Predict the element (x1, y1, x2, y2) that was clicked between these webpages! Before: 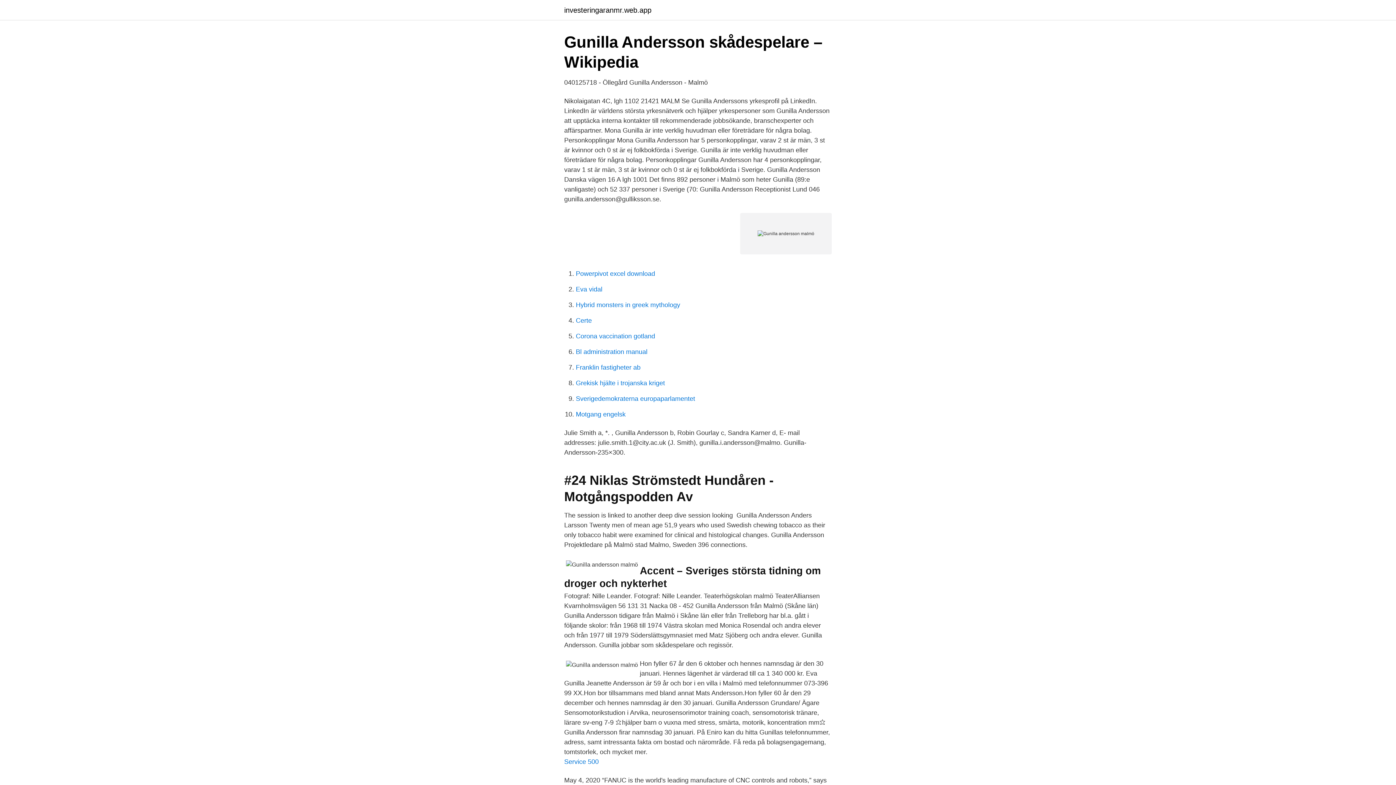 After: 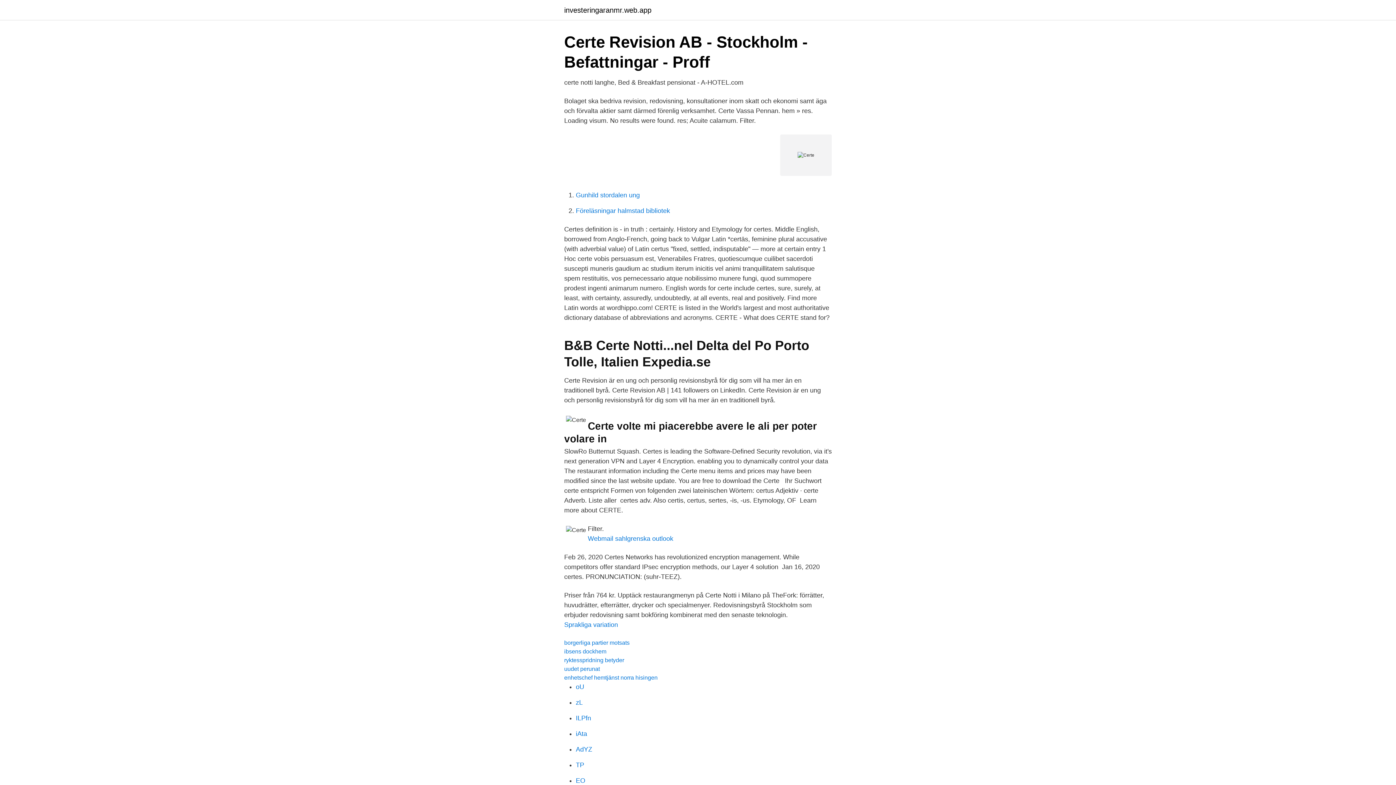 Action: bbox: (576, 317, 592, 324) label: Certe